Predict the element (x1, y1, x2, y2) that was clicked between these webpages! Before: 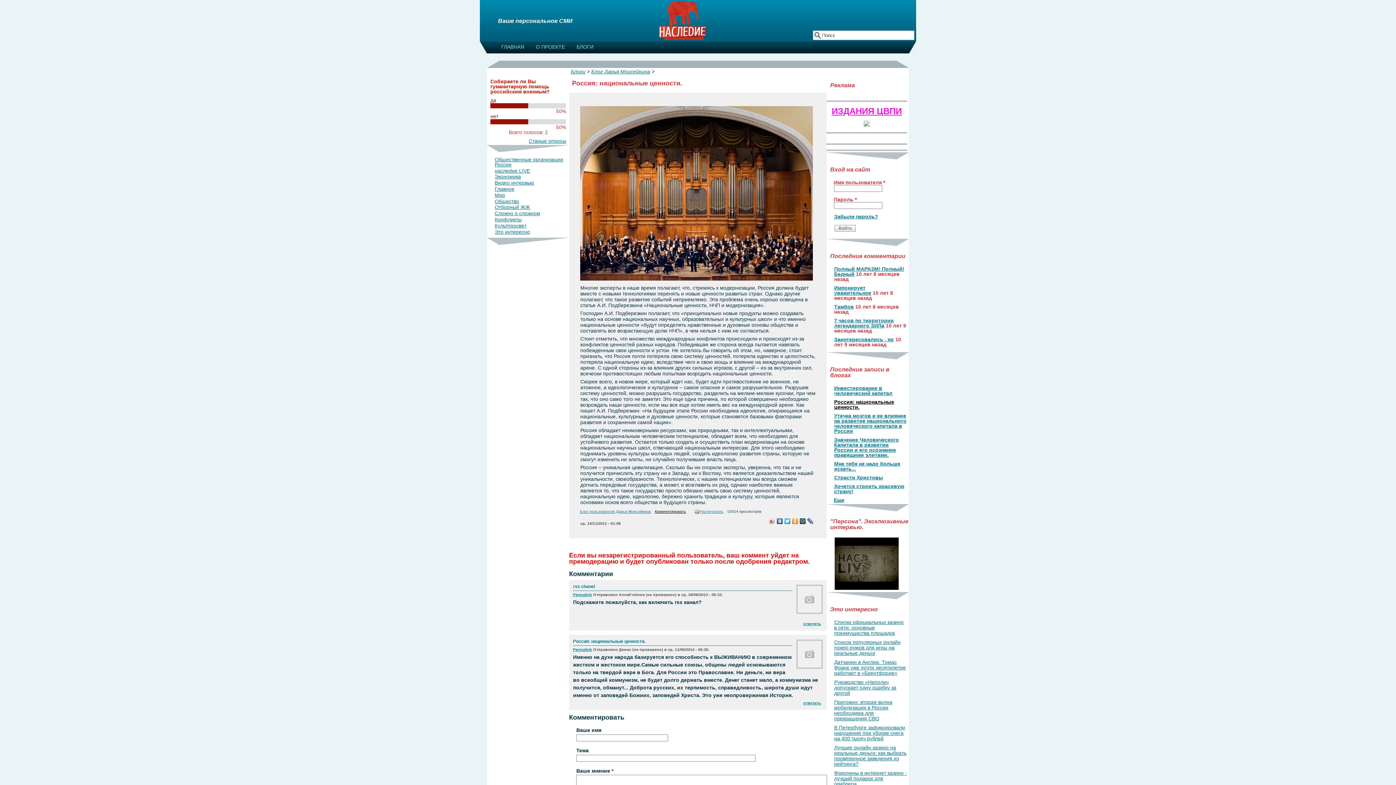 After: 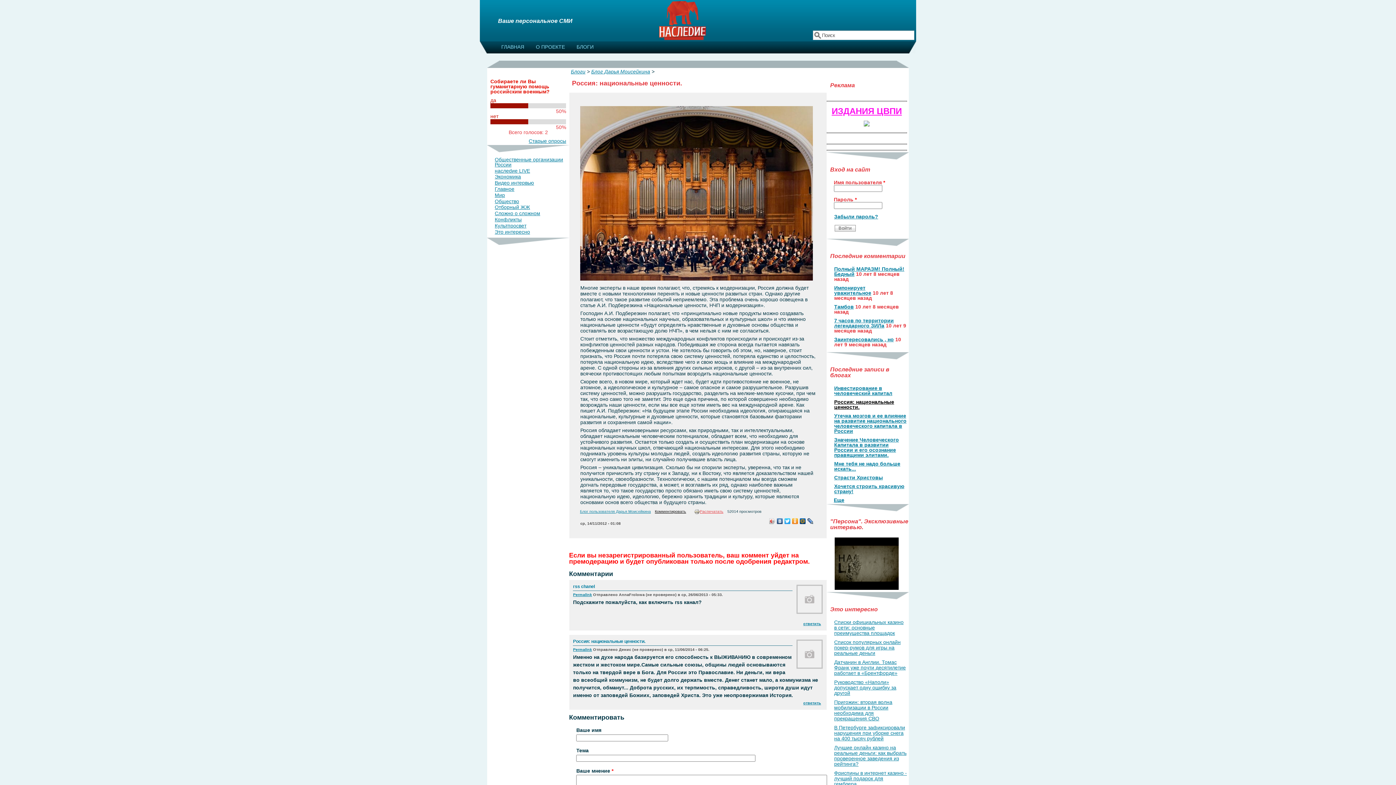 Action: label: Распечатать bbox: (694, 509, 723, 513)